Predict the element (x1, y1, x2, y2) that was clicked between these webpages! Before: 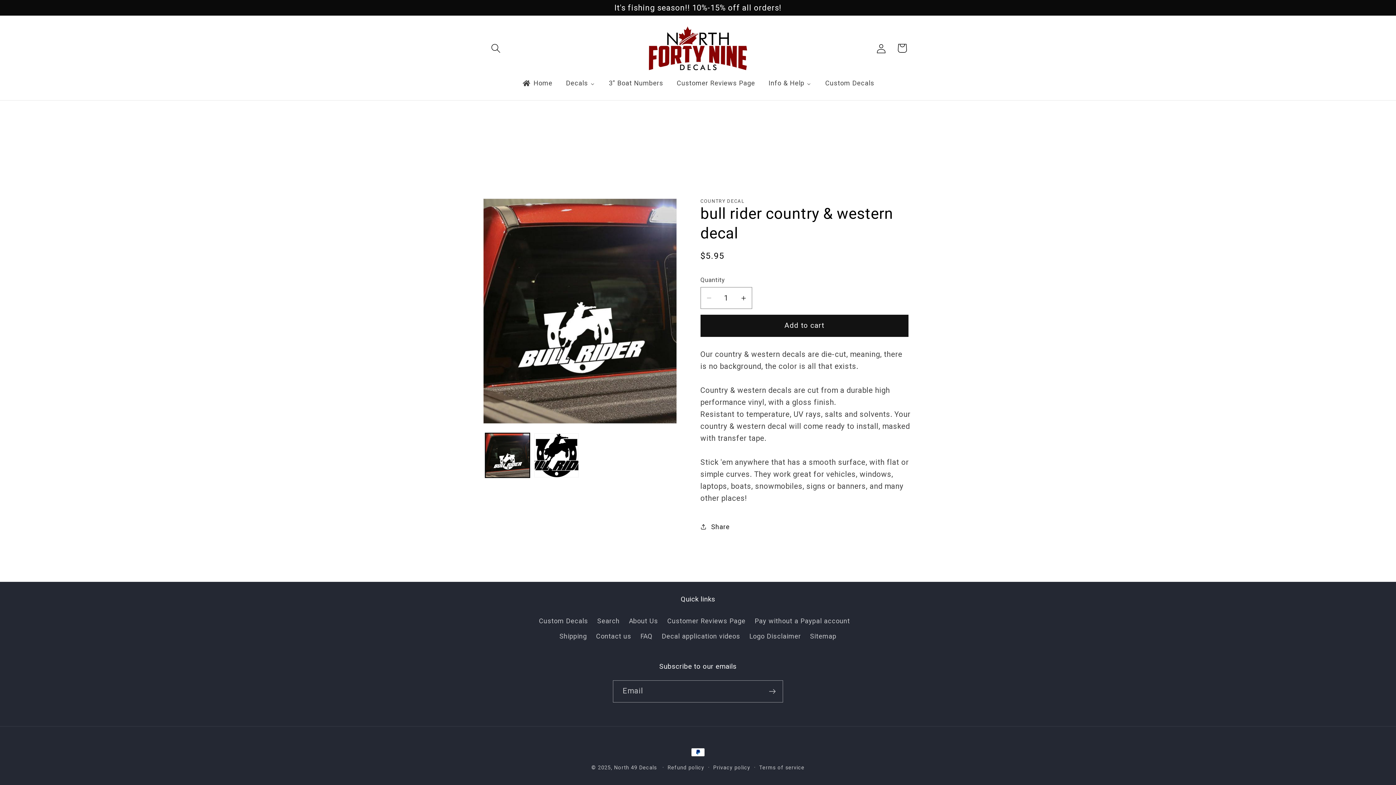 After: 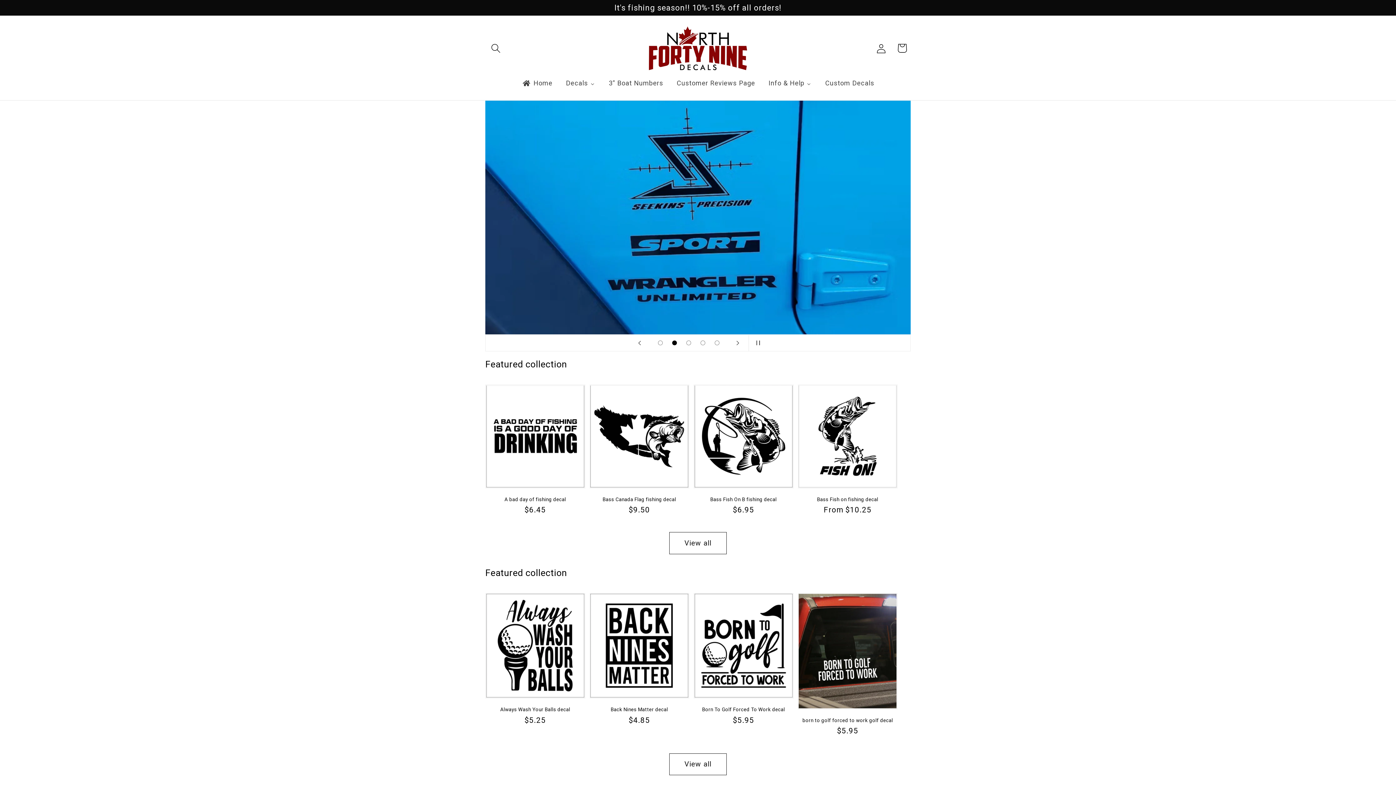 Action: bbox: (761, 73, 818, 92) label: Info & Help